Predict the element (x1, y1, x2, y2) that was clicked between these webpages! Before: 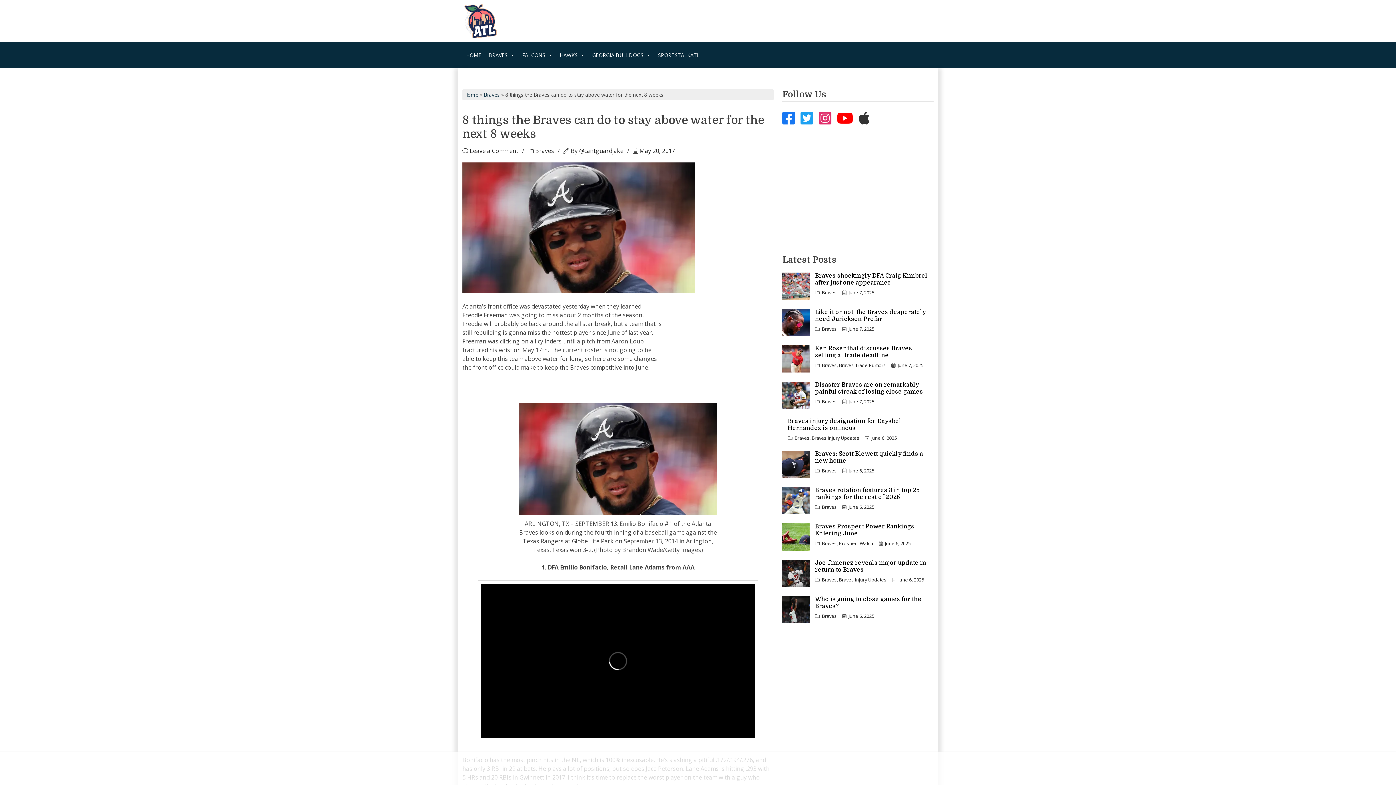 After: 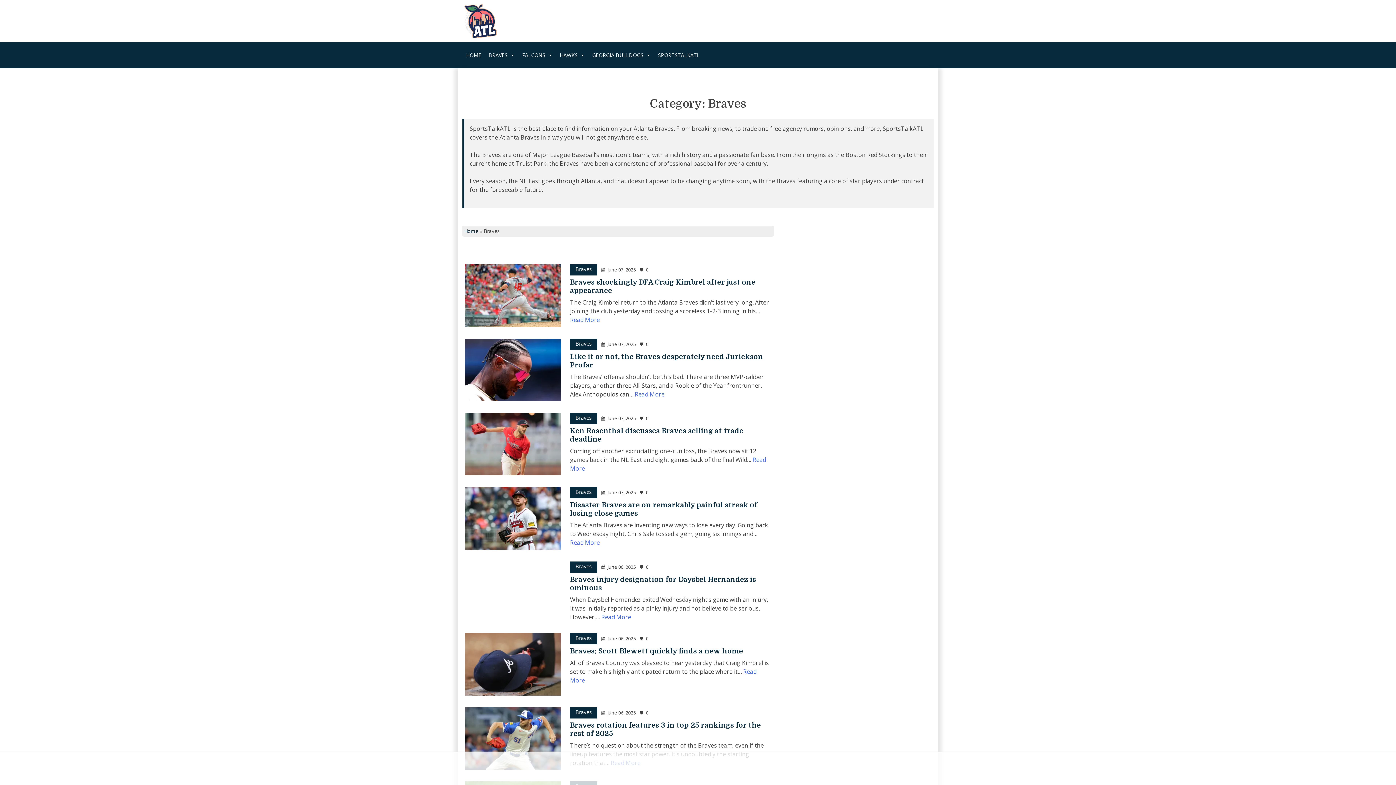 Action: bbox: (822, 576, 837, 583) label: Braves